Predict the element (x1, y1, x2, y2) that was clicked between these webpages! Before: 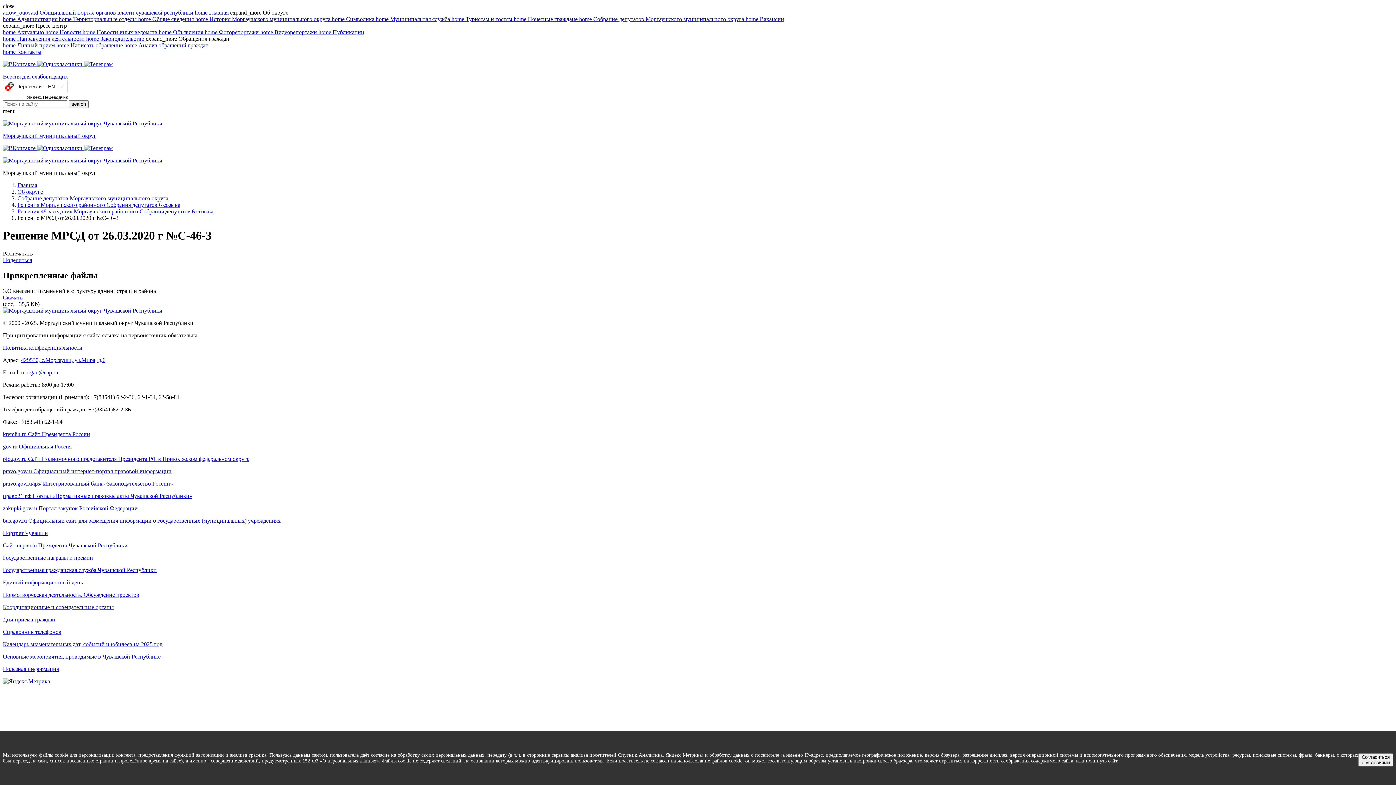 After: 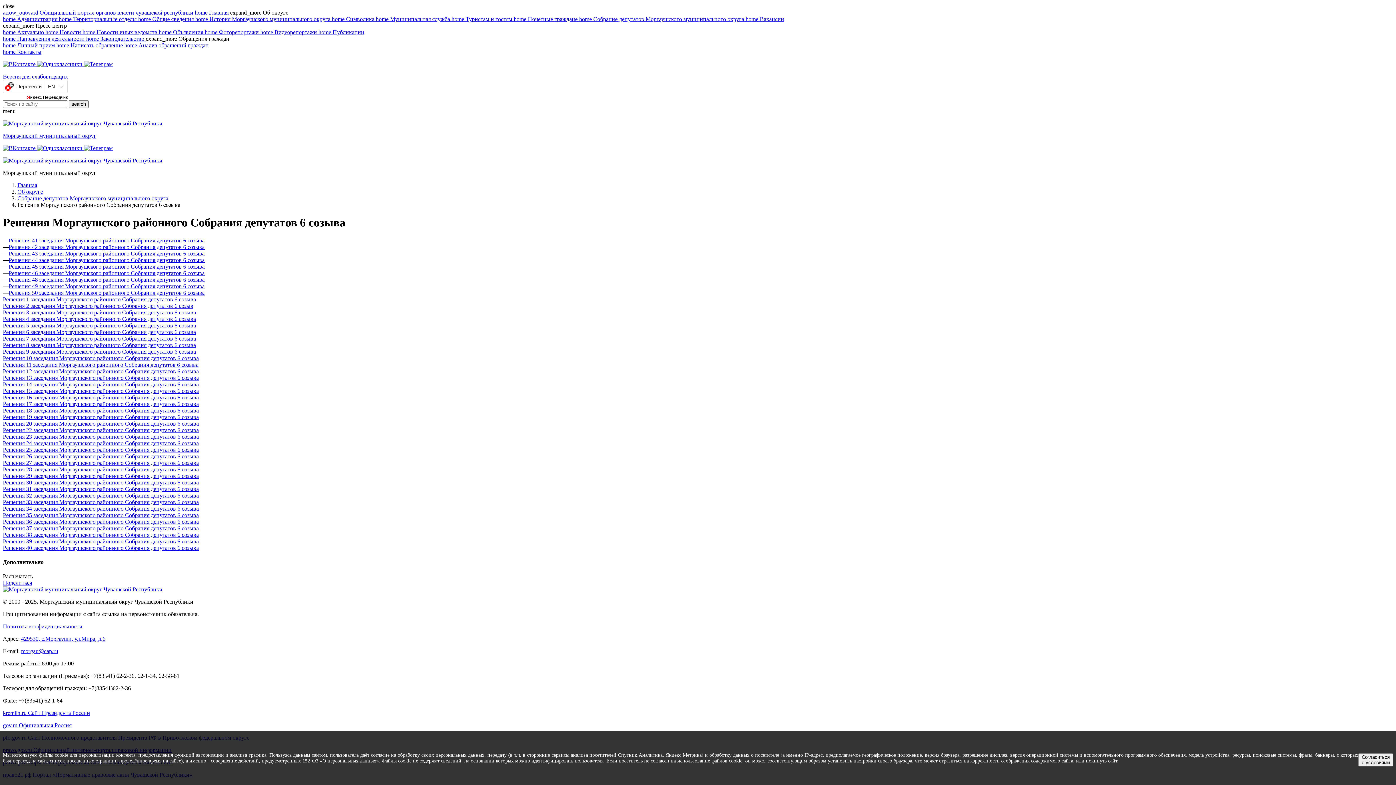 Action: label: Решения Моргаушского районного Собрания депутатов 6 созыва bbox: (17, 201, 180, 208)